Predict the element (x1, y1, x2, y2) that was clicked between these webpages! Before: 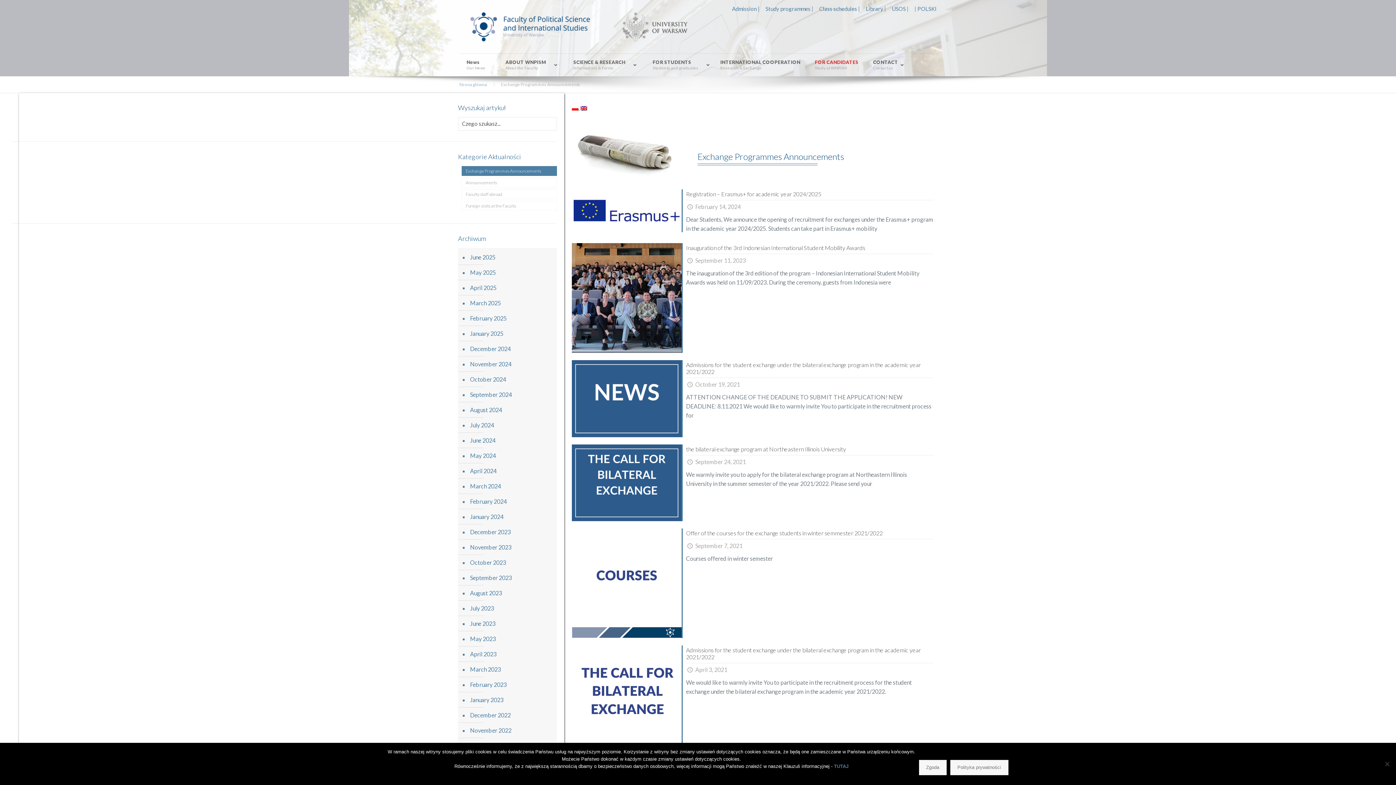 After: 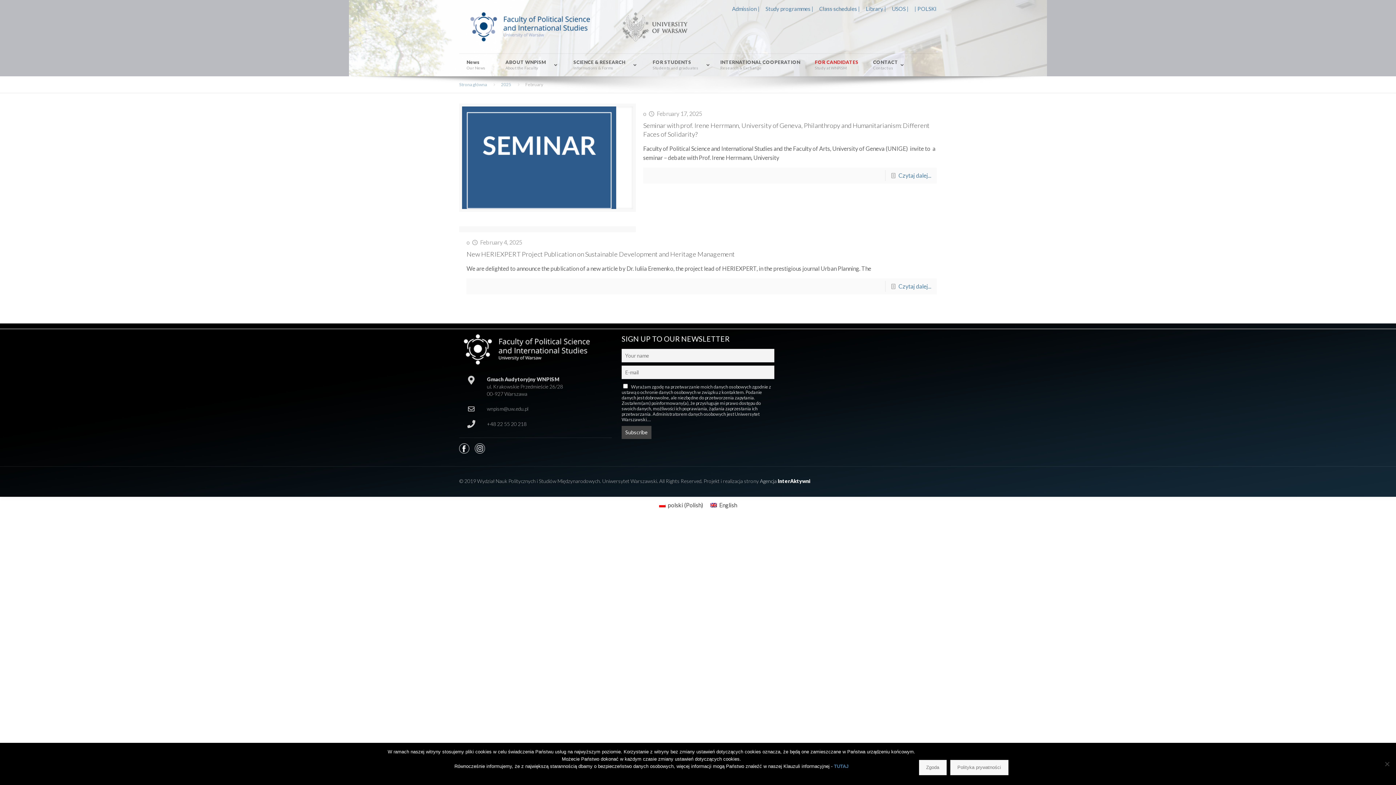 Action: bbox: (469, 310, 553, 326) label: February 2025